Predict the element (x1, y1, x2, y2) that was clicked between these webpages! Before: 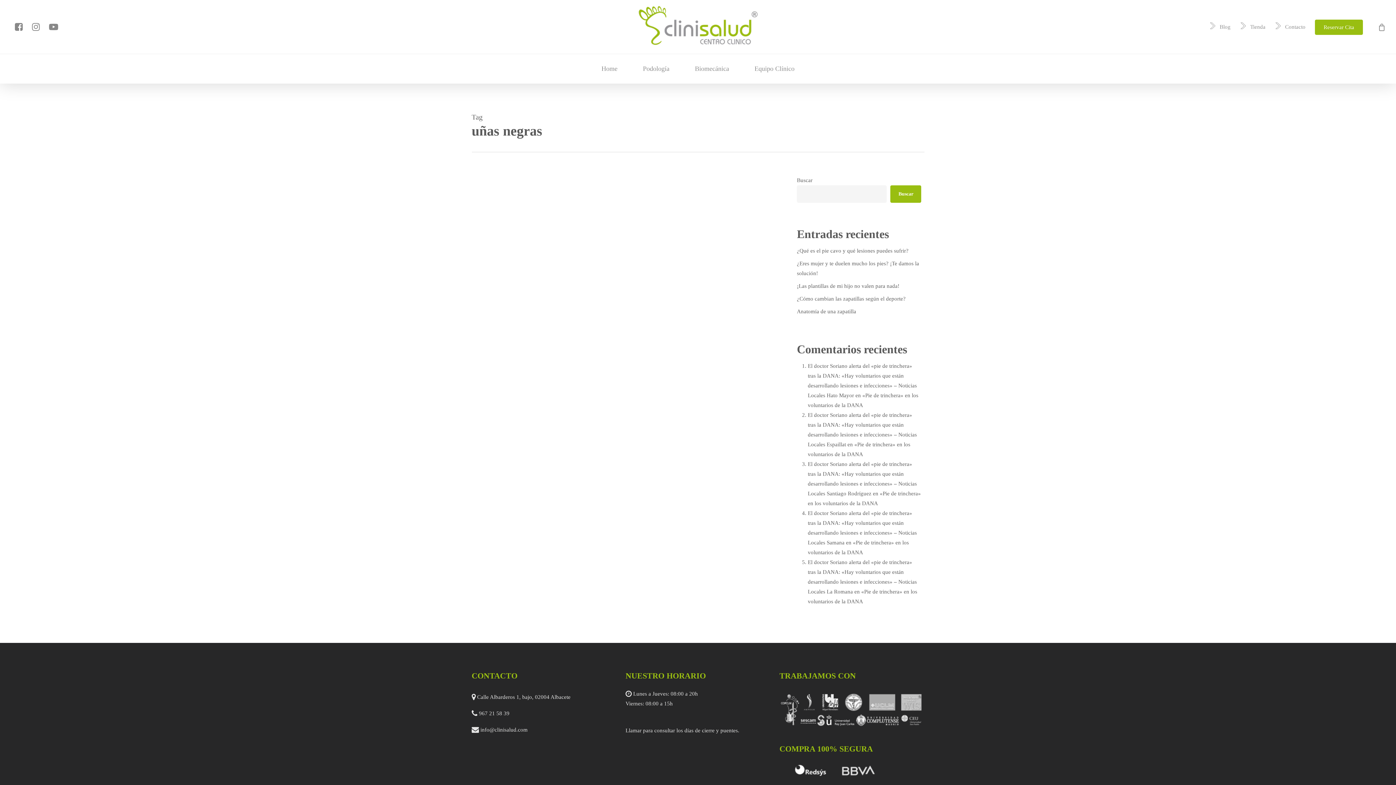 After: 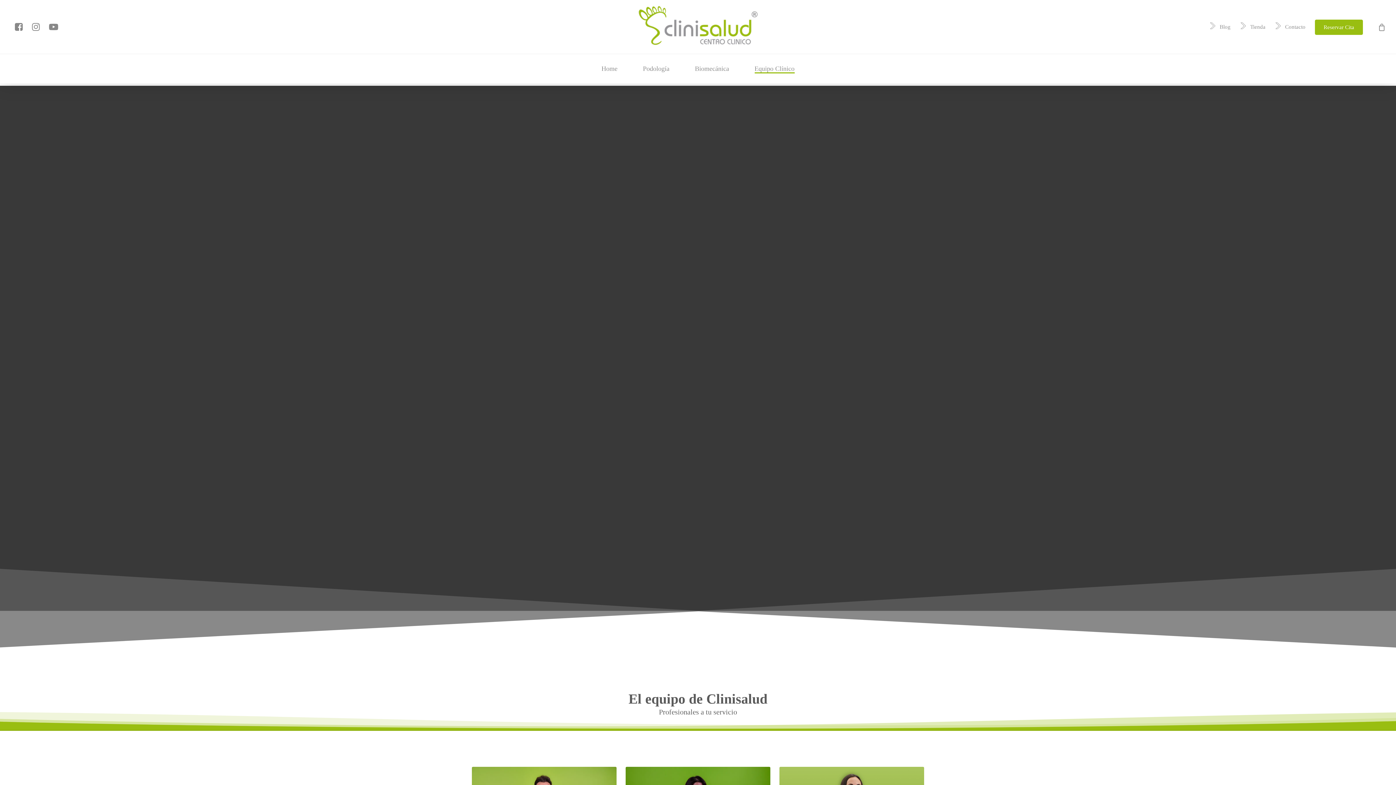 Action: bbox: (754, 64, 794, 73) label: Equipo Clínico